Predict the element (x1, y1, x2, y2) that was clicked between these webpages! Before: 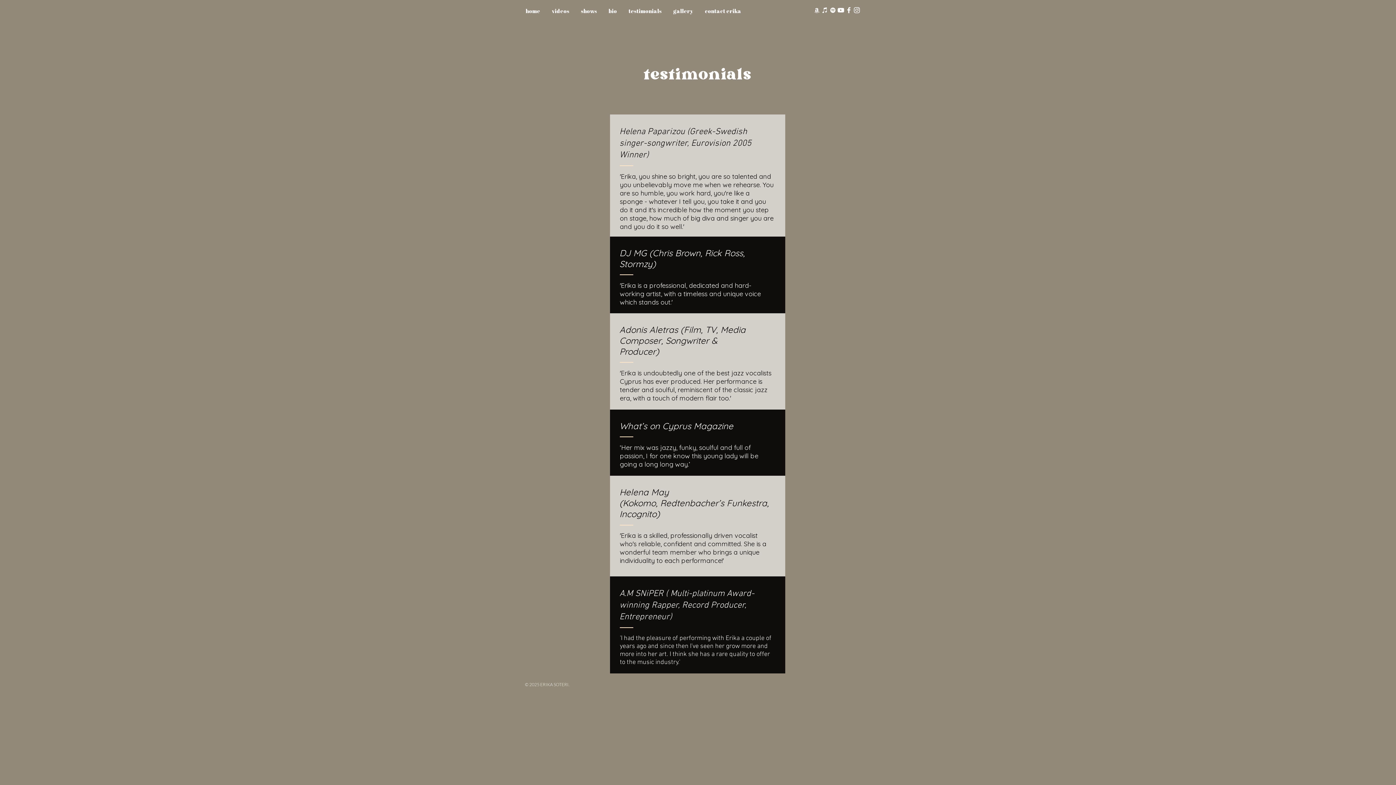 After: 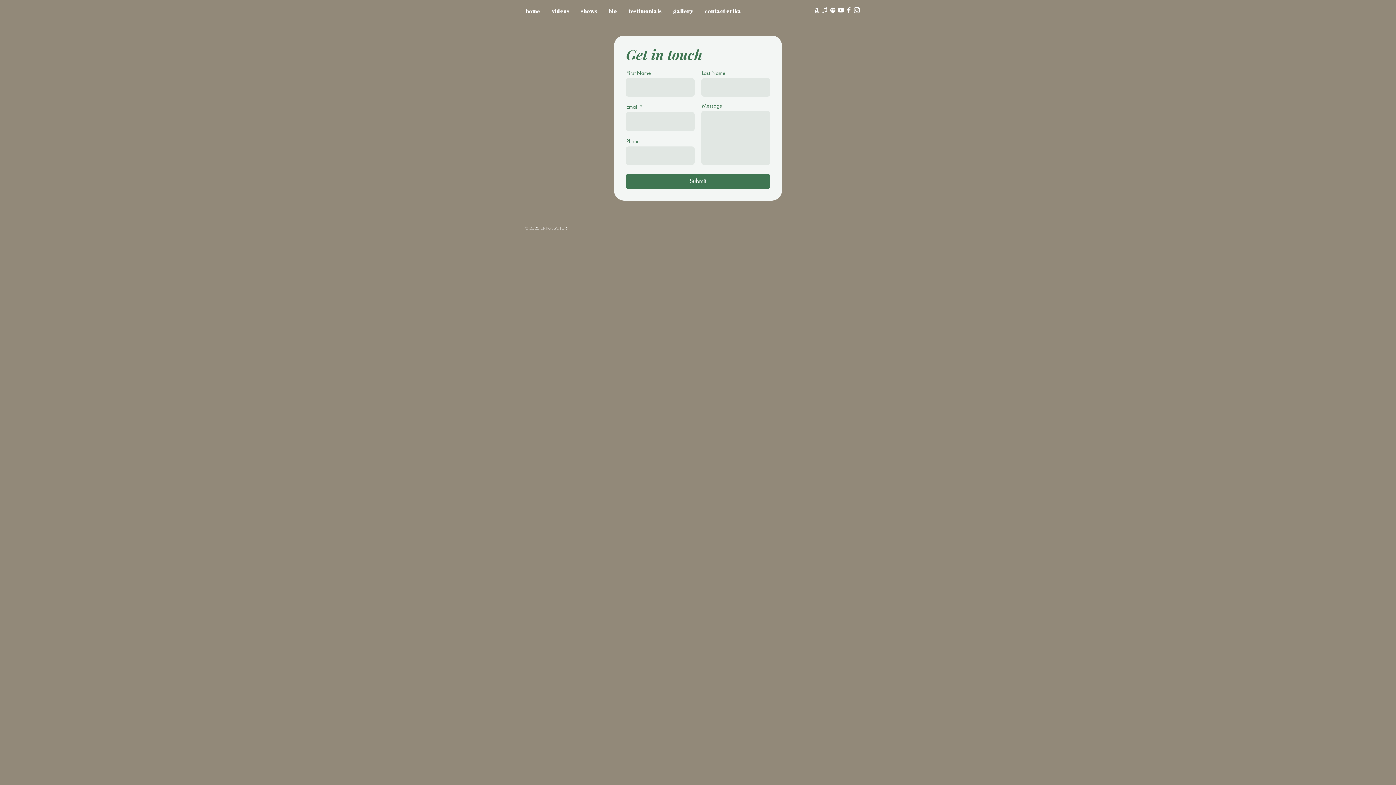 Action: label: contact erika bbox: (699, 6, 747, 15)